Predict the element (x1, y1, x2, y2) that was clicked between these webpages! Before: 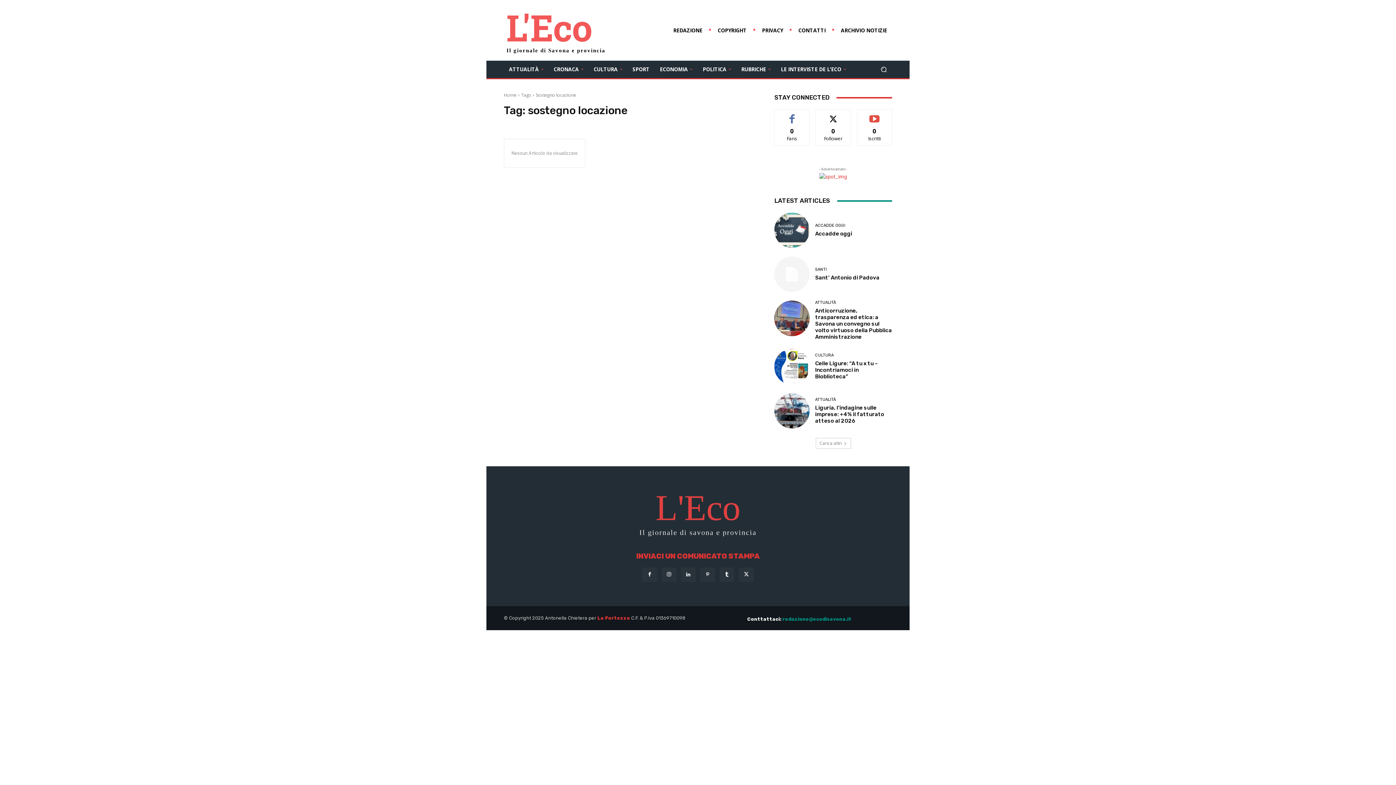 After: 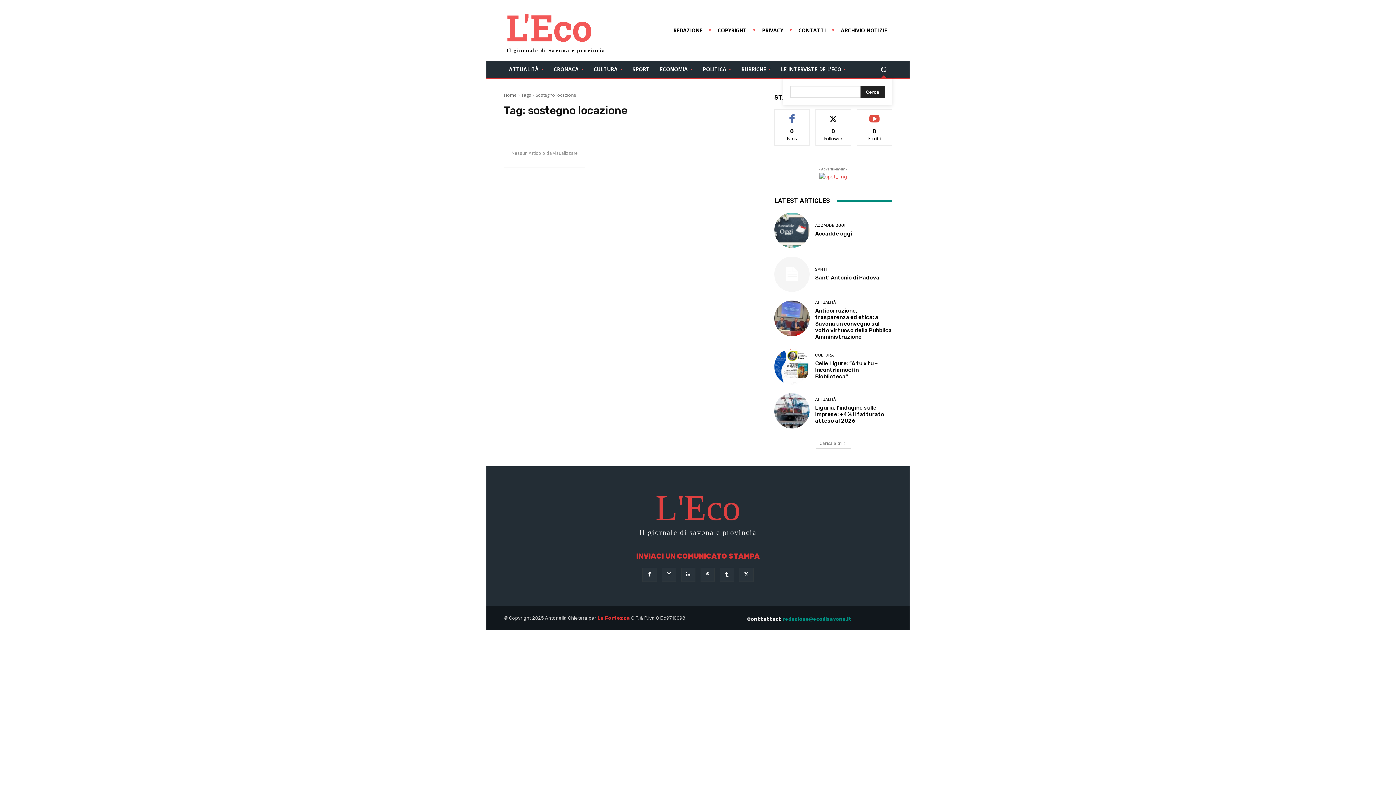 Action: bbox: (875, 60, 892, 77) label: Search